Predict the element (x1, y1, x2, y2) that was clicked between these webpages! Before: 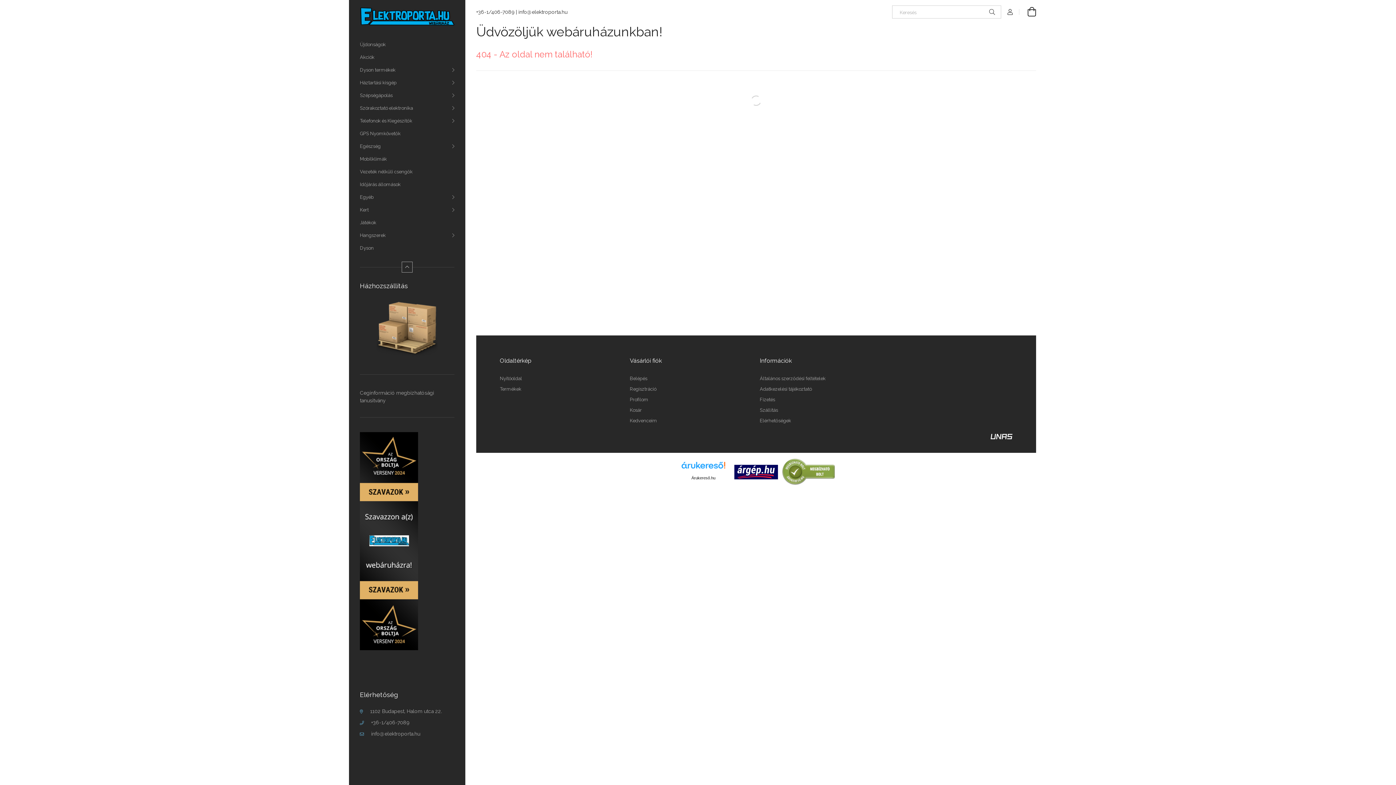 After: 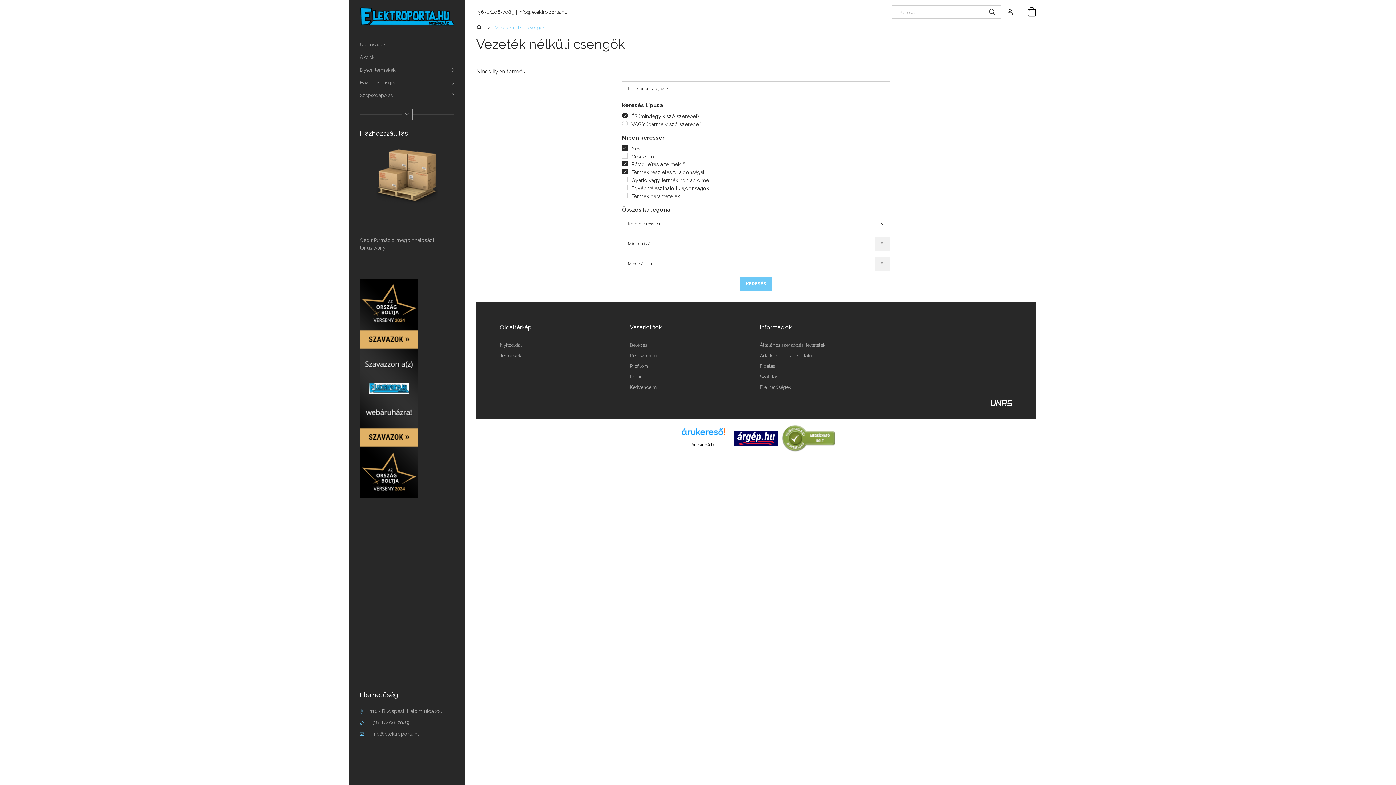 Action: bbox: (349, 165, 465, 178) label: Vezeték nélküli csengők